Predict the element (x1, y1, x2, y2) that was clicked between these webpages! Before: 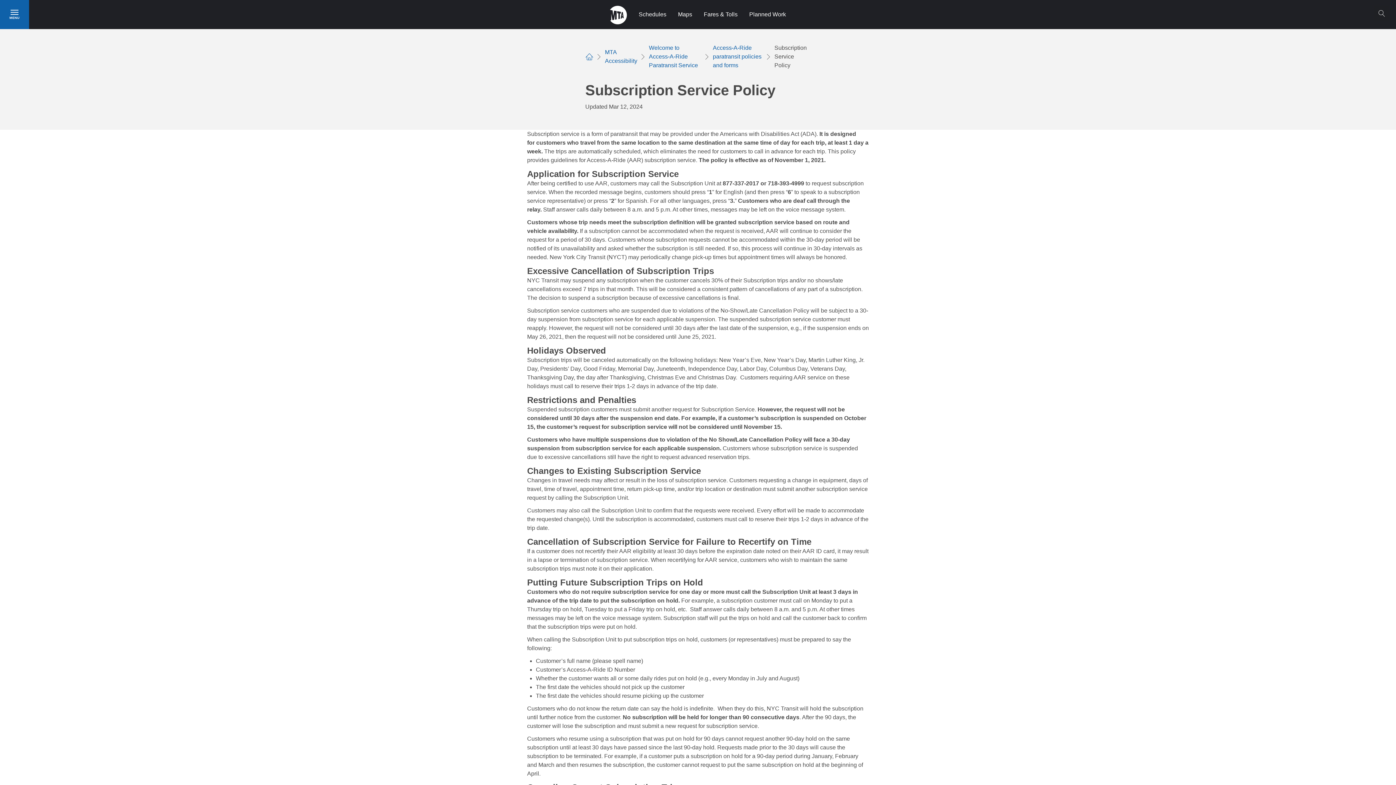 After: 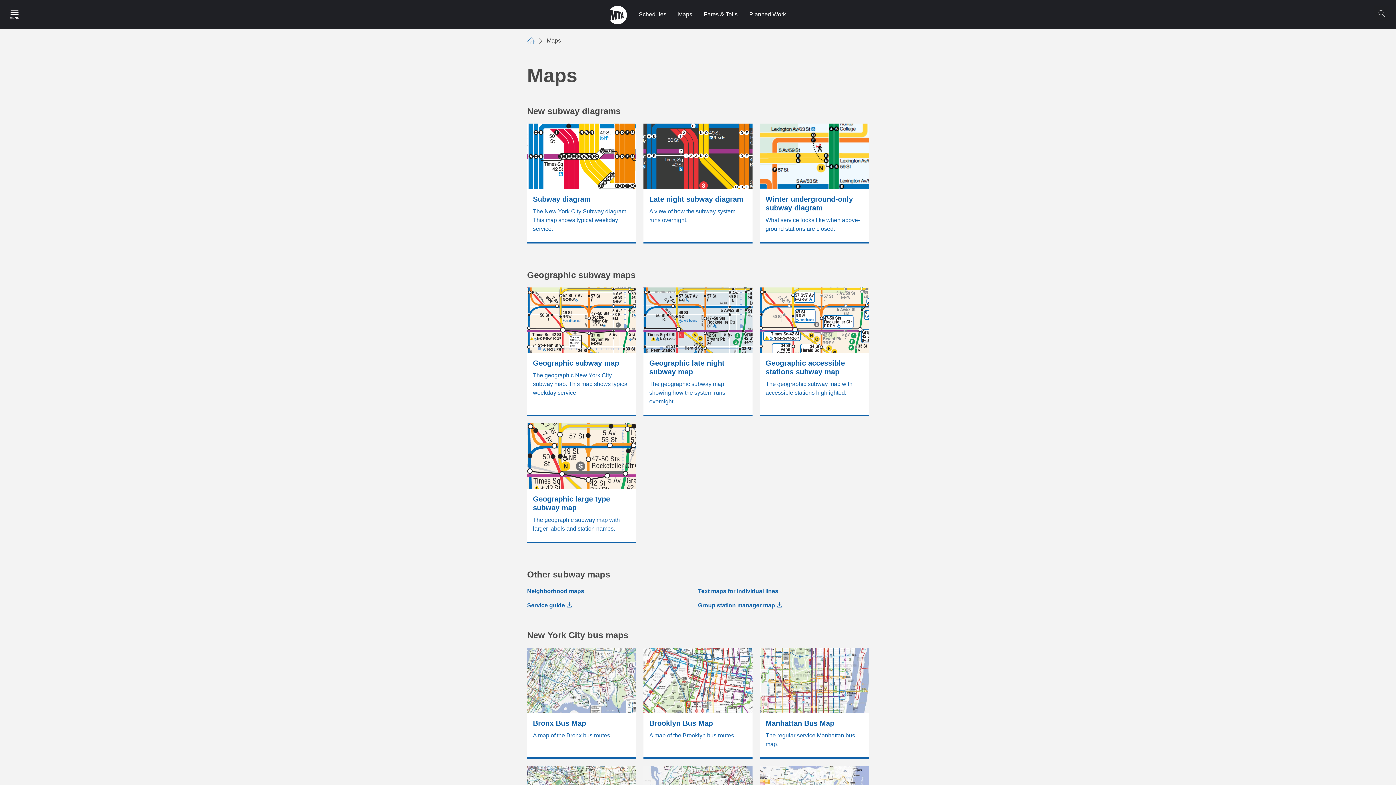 Action: bbox: (672, 0, 698, 29) label: Maps